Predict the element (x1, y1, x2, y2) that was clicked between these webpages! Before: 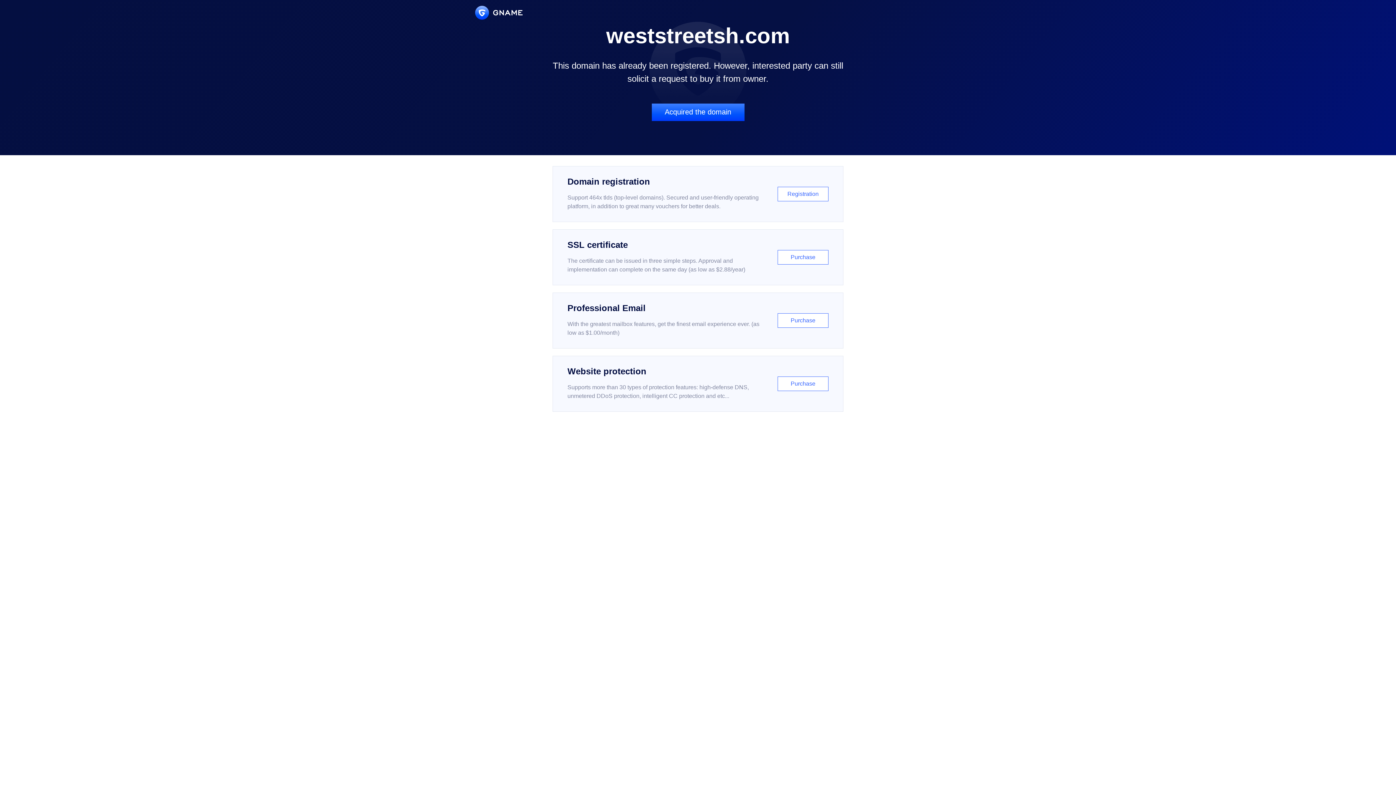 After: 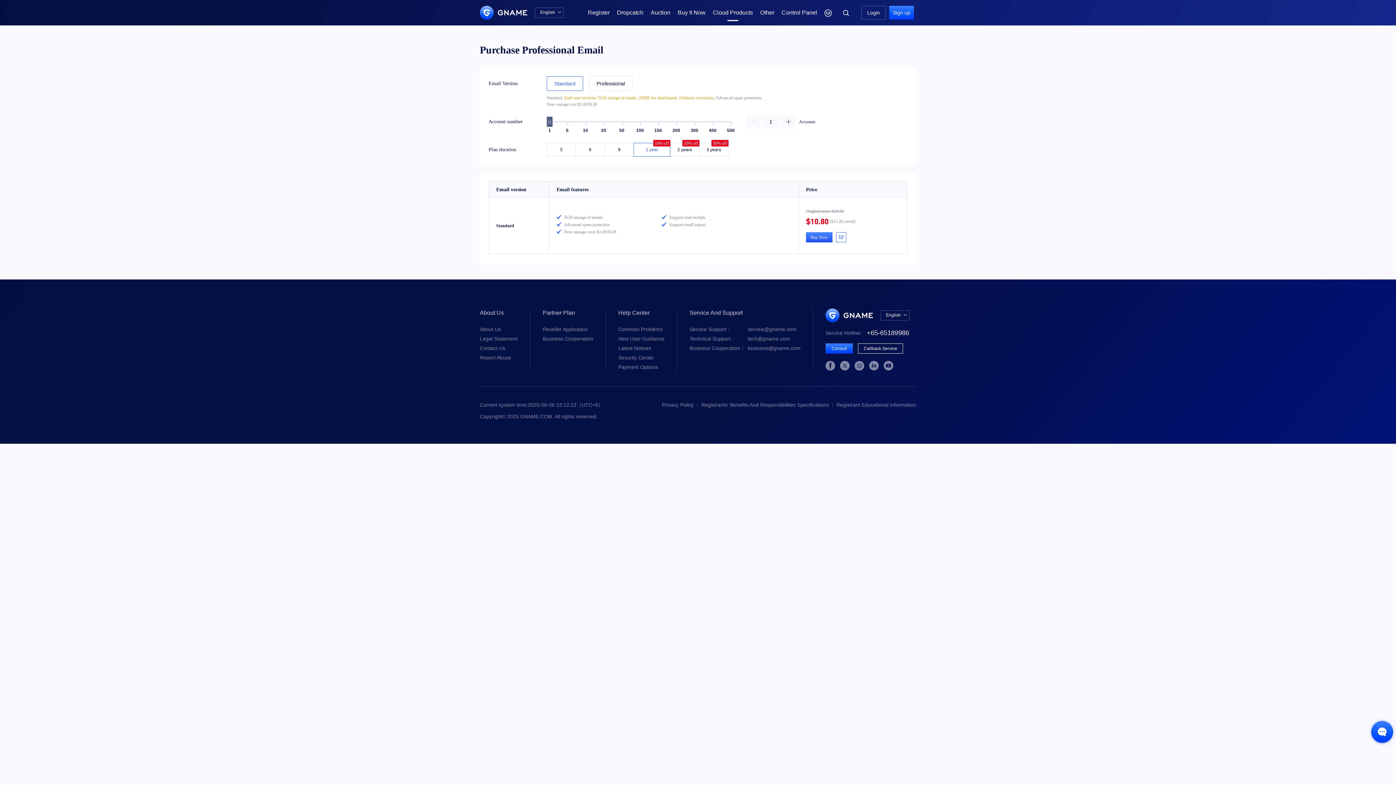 Action: label: Professional Email

With the greatest mailbox features, get the finest email experience ever. (as low as $1.00/month)

Purchase bbox: (552, 292, 843, 348)